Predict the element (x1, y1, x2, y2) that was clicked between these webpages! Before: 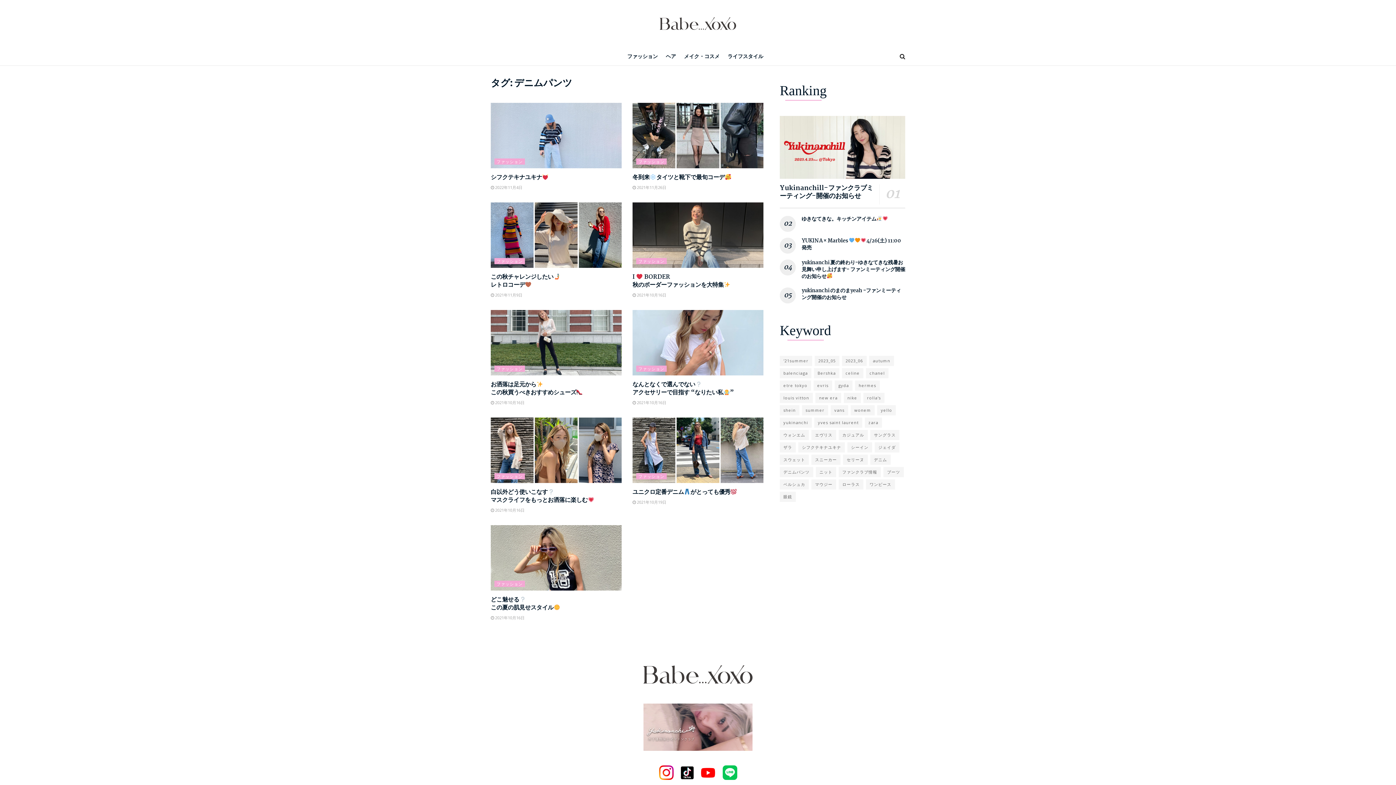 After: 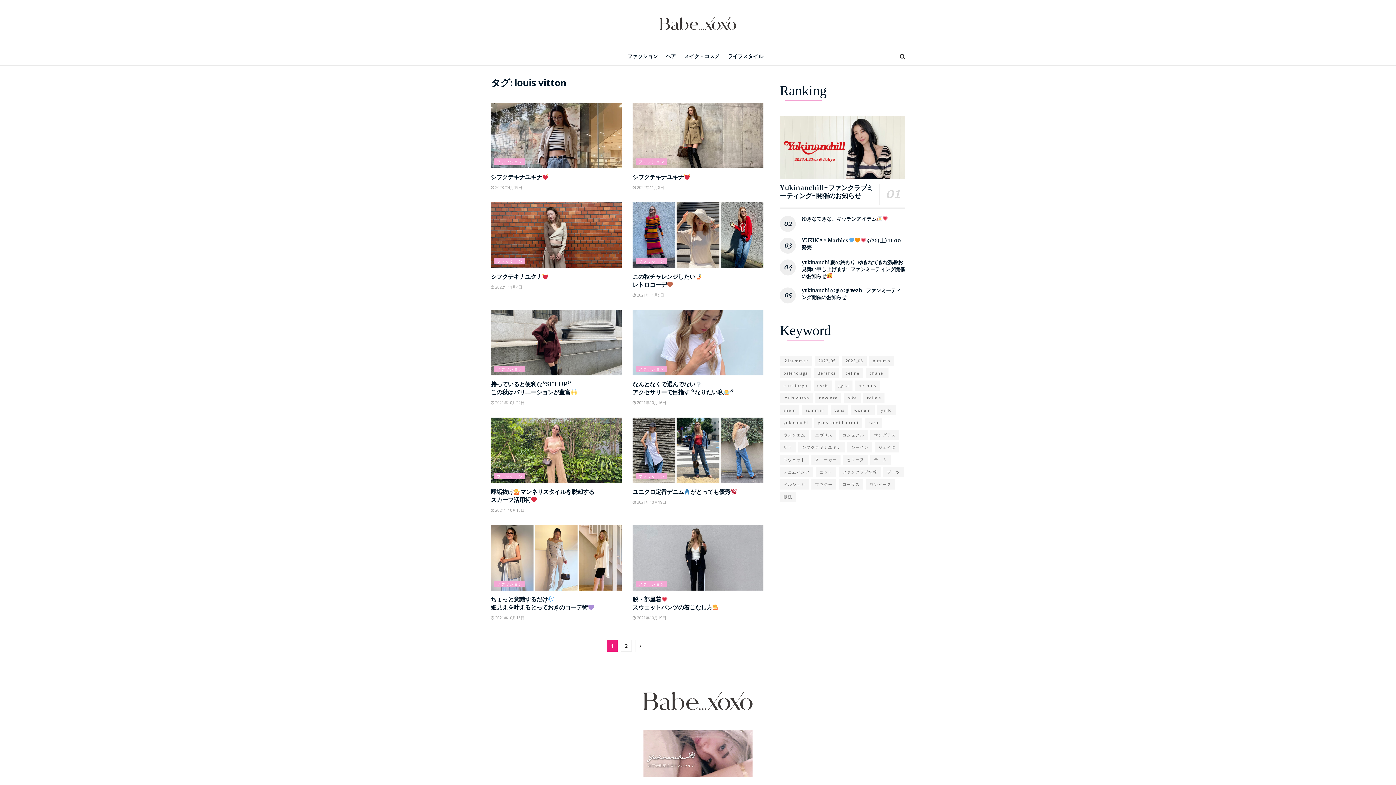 Action: label: louis vitton (11個の項目) bbox: (780, 392, 813, 403)